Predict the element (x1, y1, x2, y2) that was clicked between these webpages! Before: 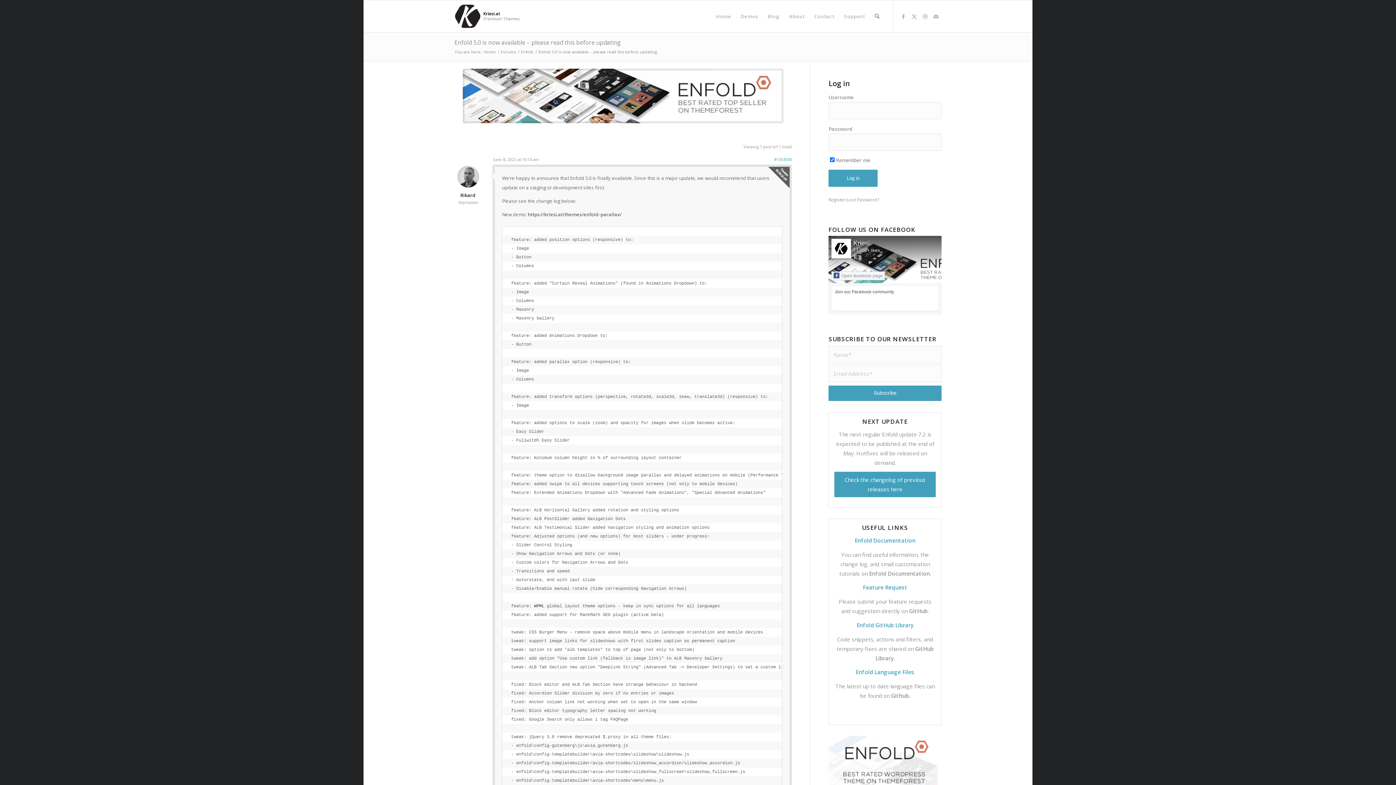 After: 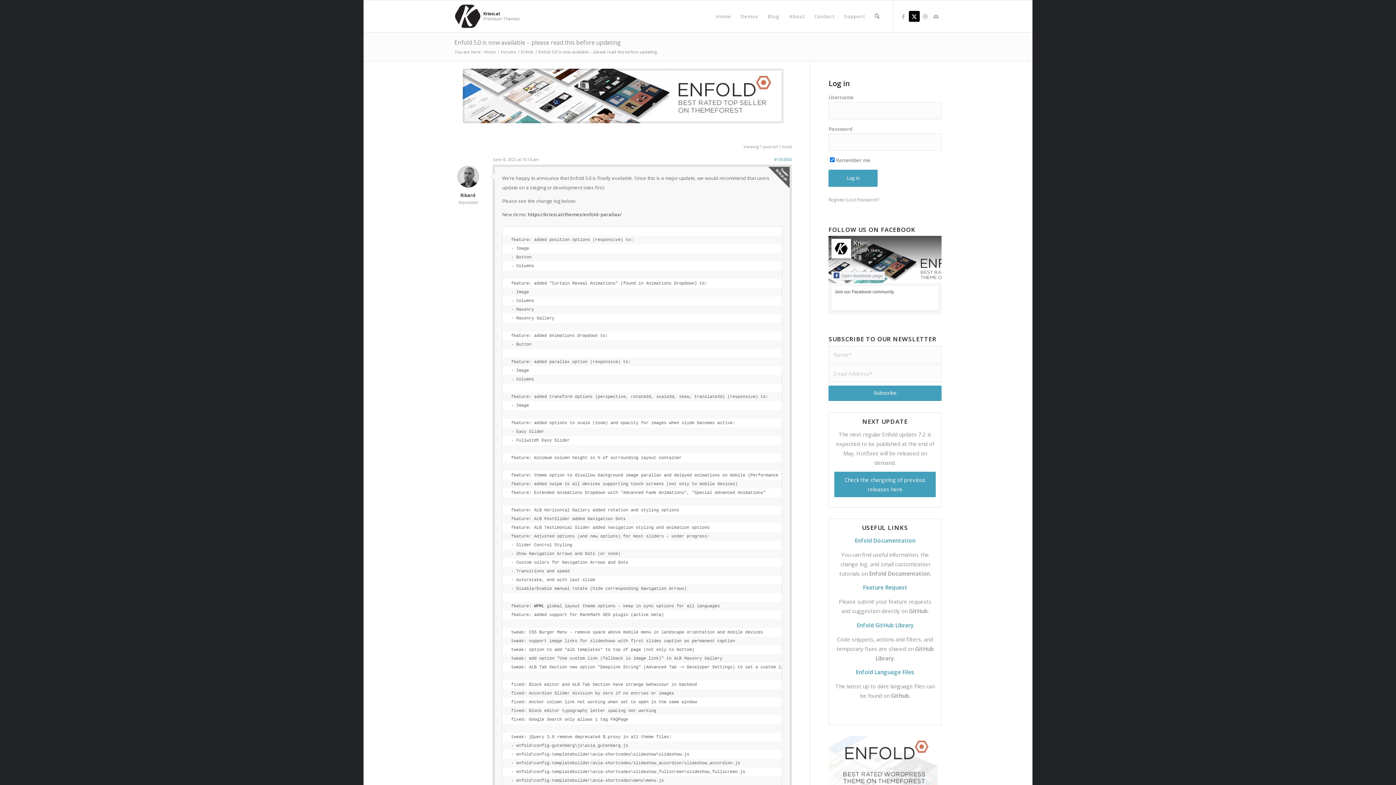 Action: label: Link to X bbox: (909, 10, 920, 21)